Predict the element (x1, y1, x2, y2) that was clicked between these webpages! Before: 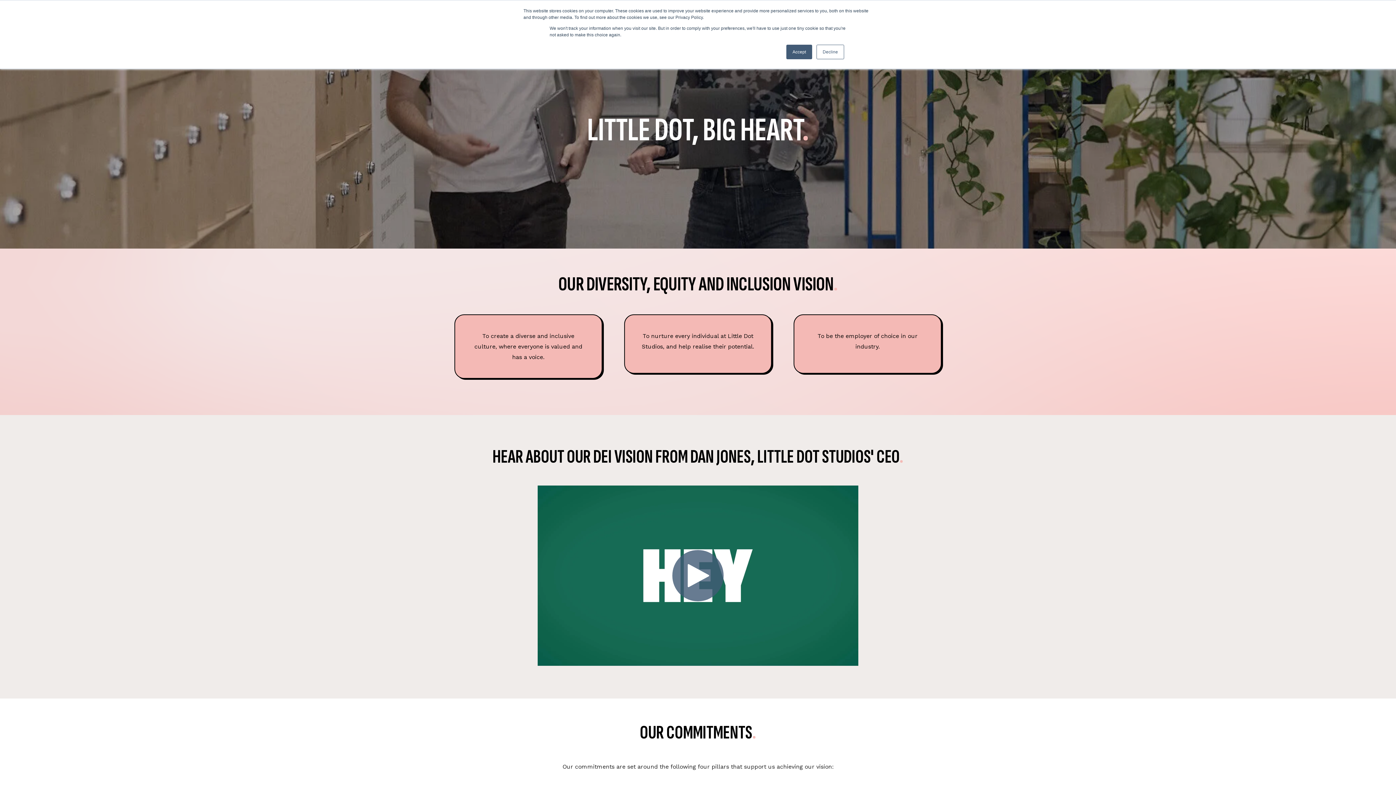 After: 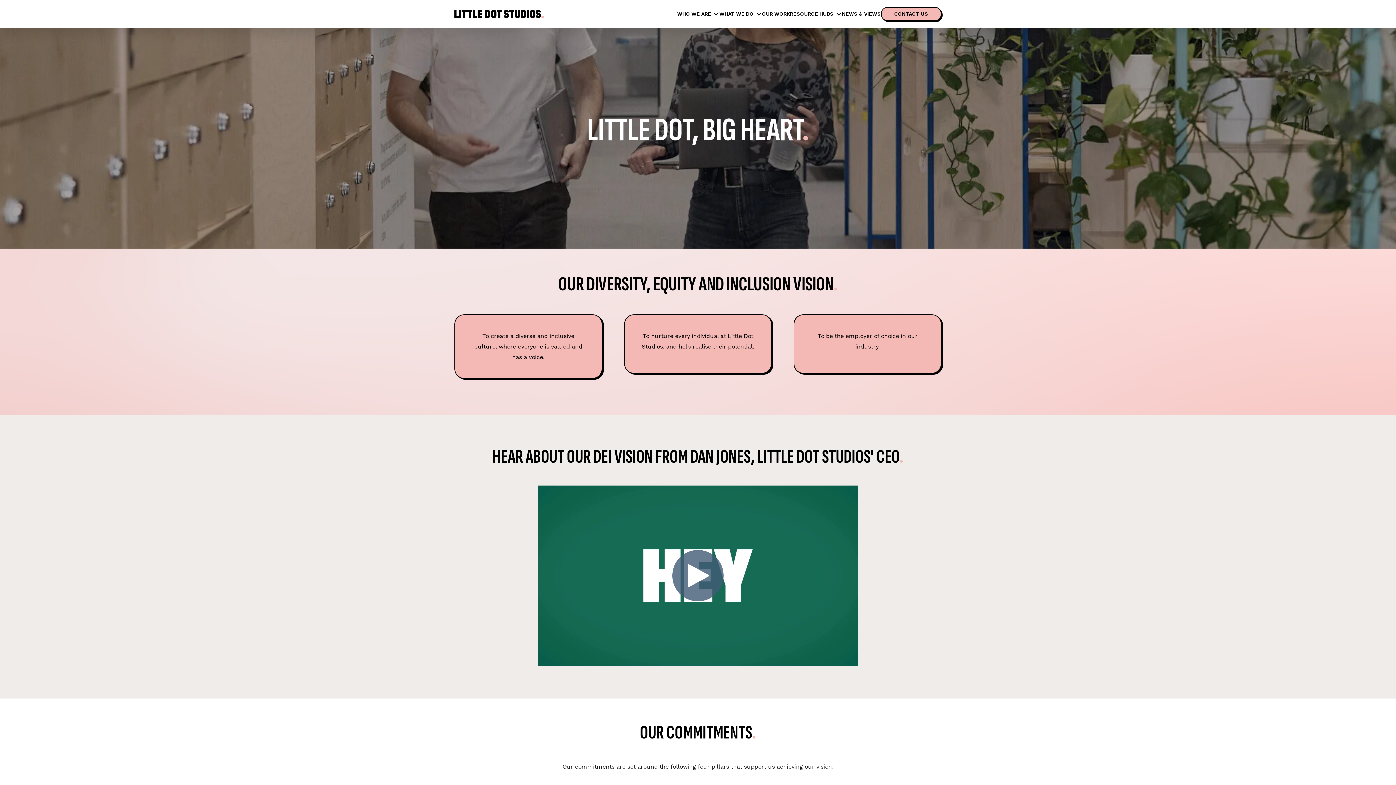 Action: label: Decline bbox: (816, 44, 844, 59)